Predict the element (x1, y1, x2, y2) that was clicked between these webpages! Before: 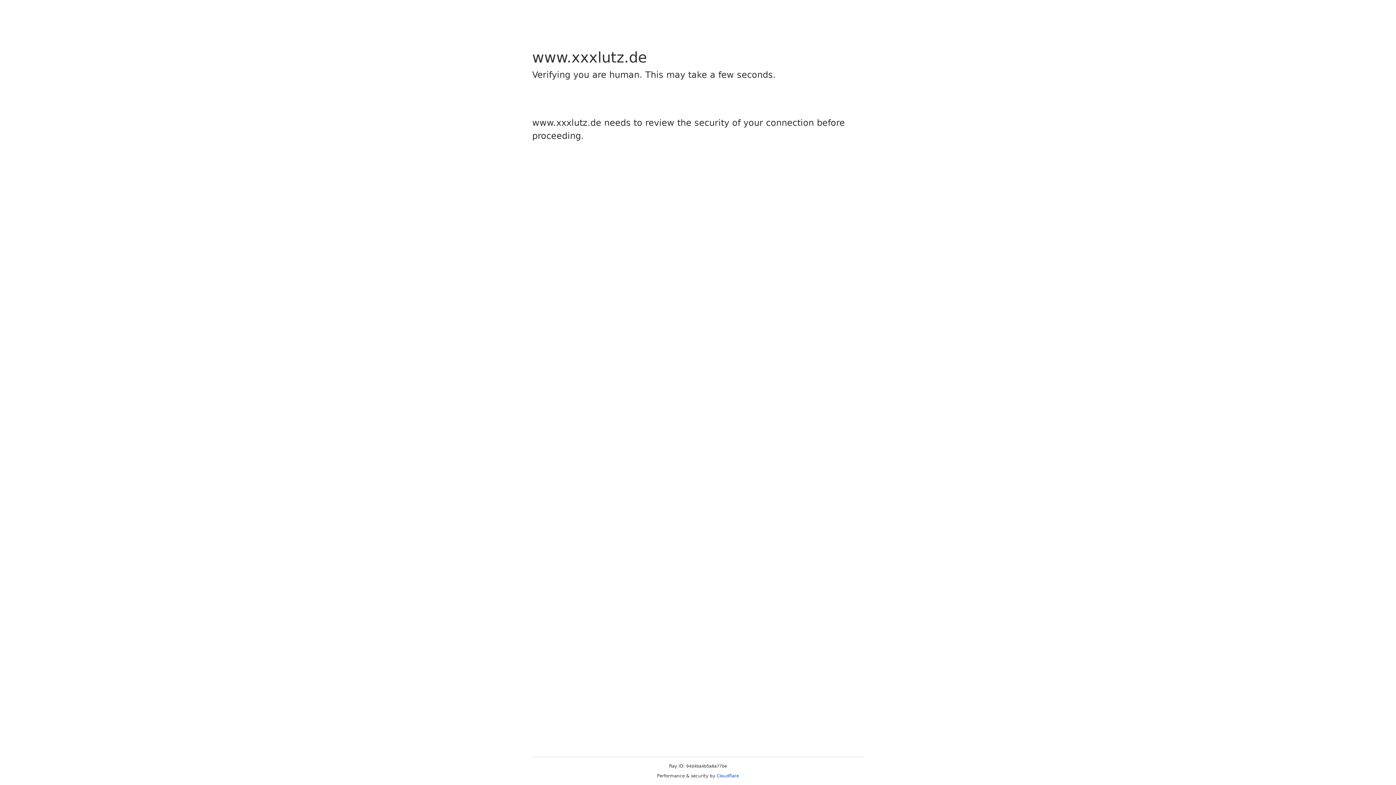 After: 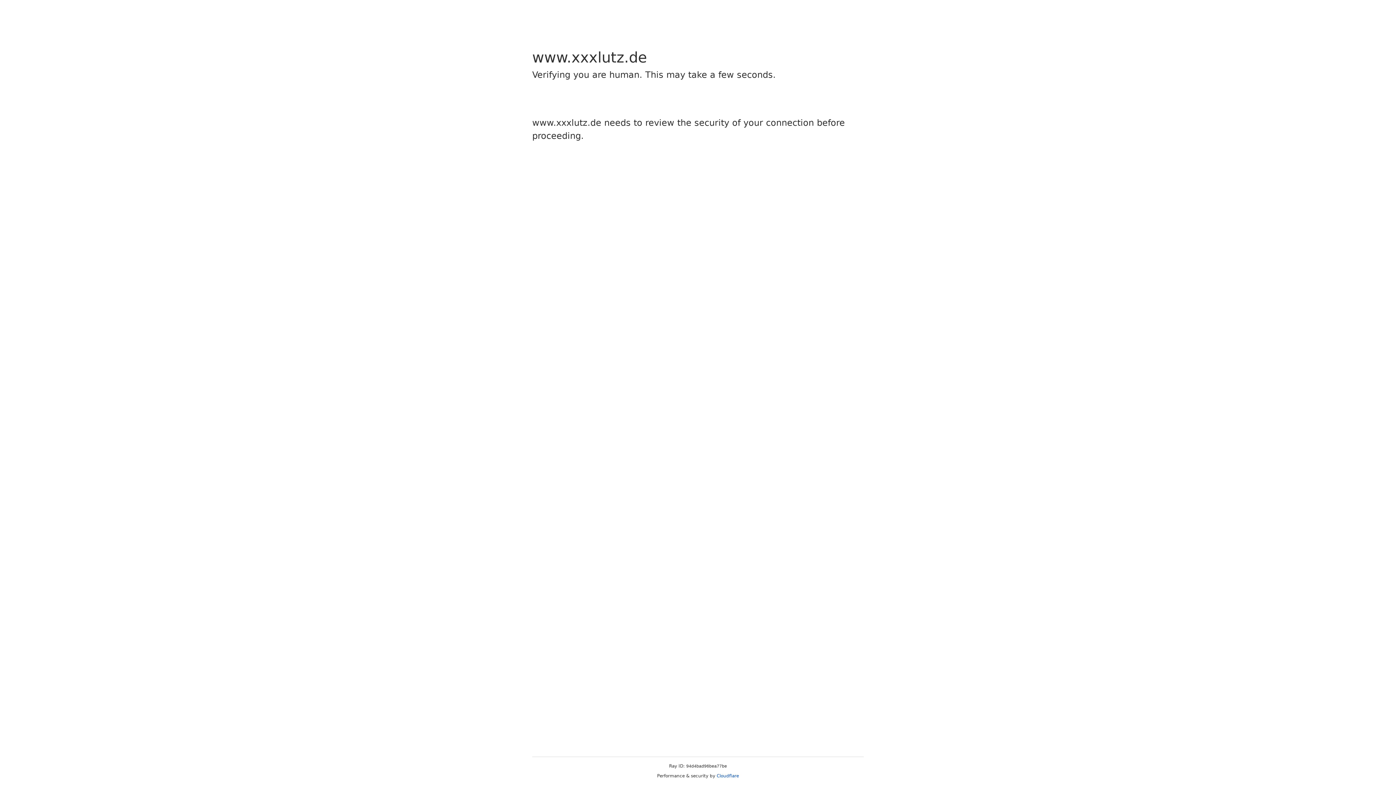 Action: label: Cloudflare bbox: (716, 773, 739, 778)